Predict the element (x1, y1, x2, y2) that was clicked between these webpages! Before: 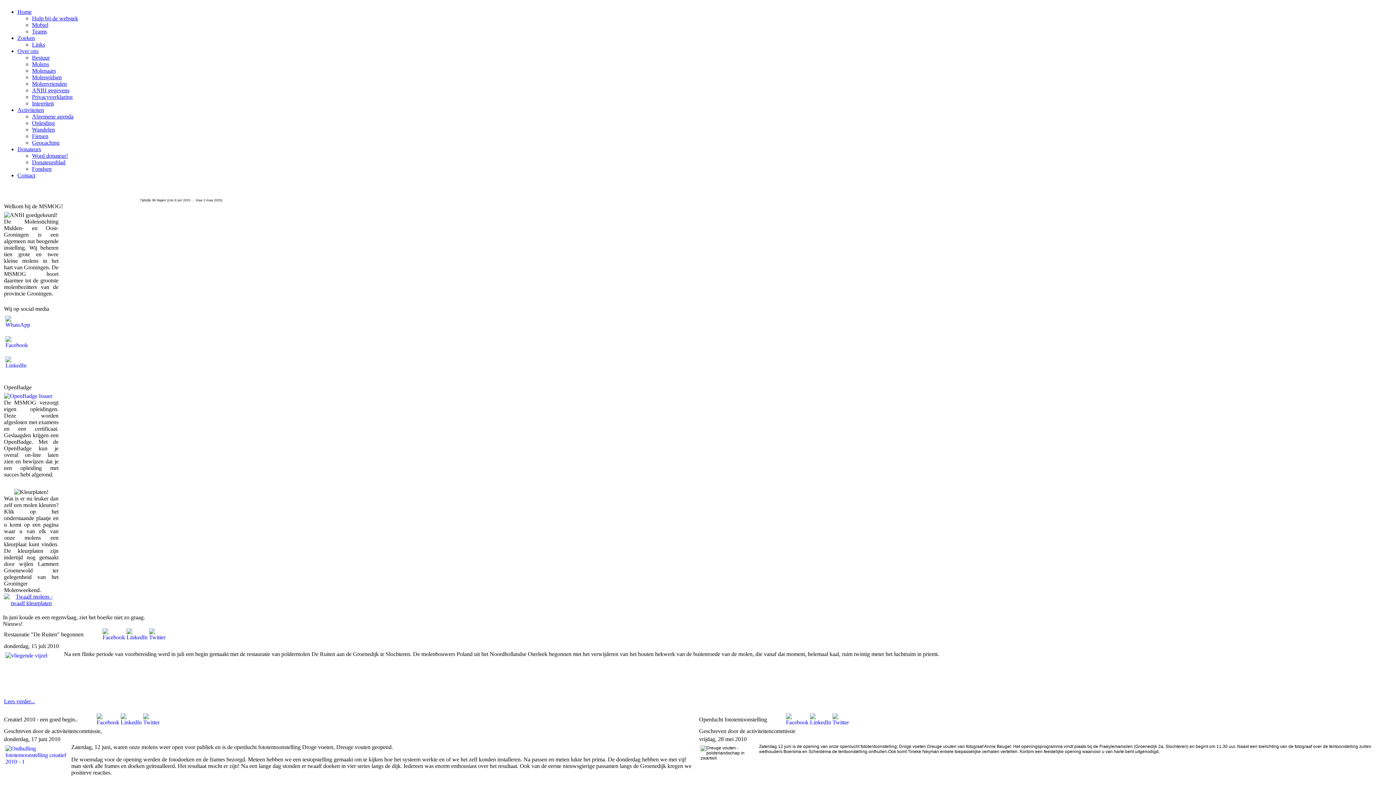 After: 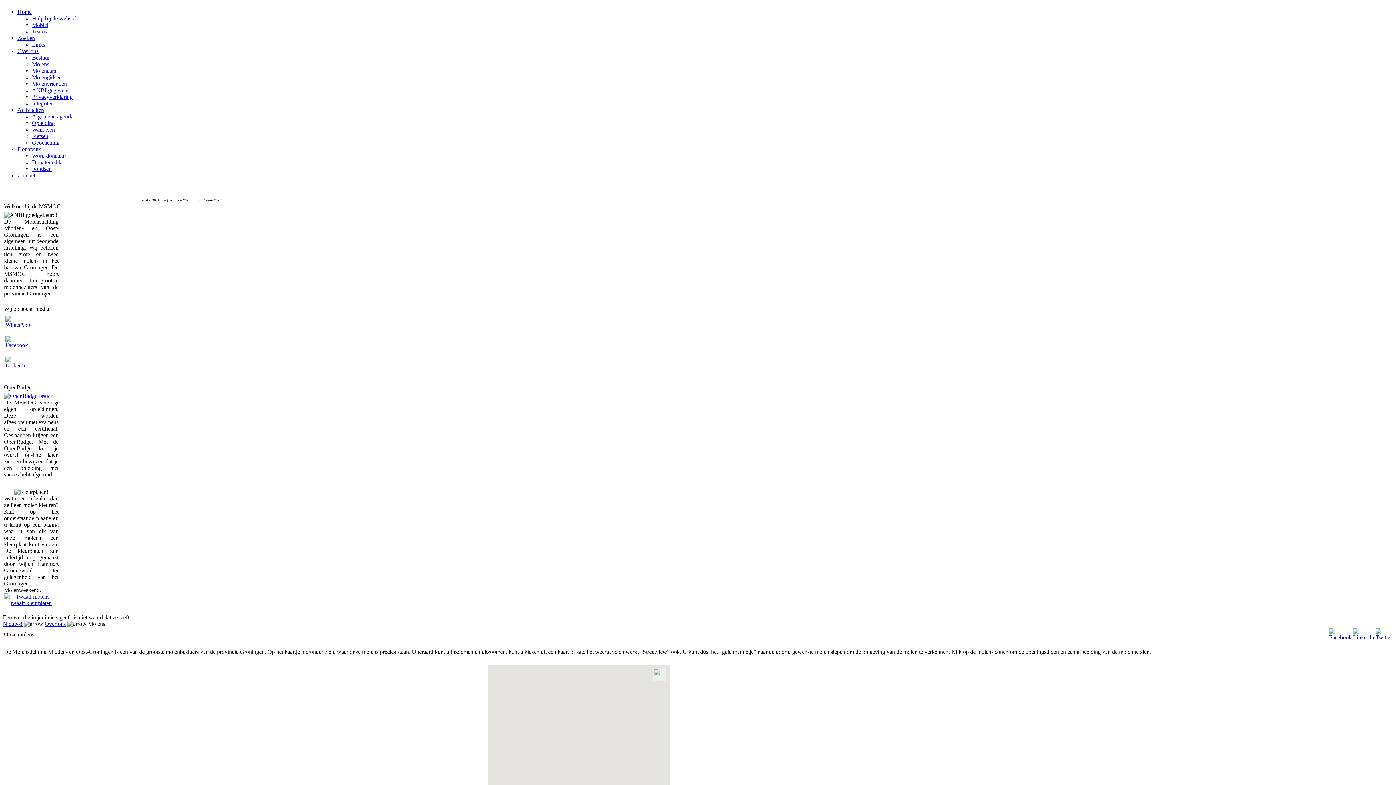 Action: label: Molens bbox: (32, 61, 49, 67)